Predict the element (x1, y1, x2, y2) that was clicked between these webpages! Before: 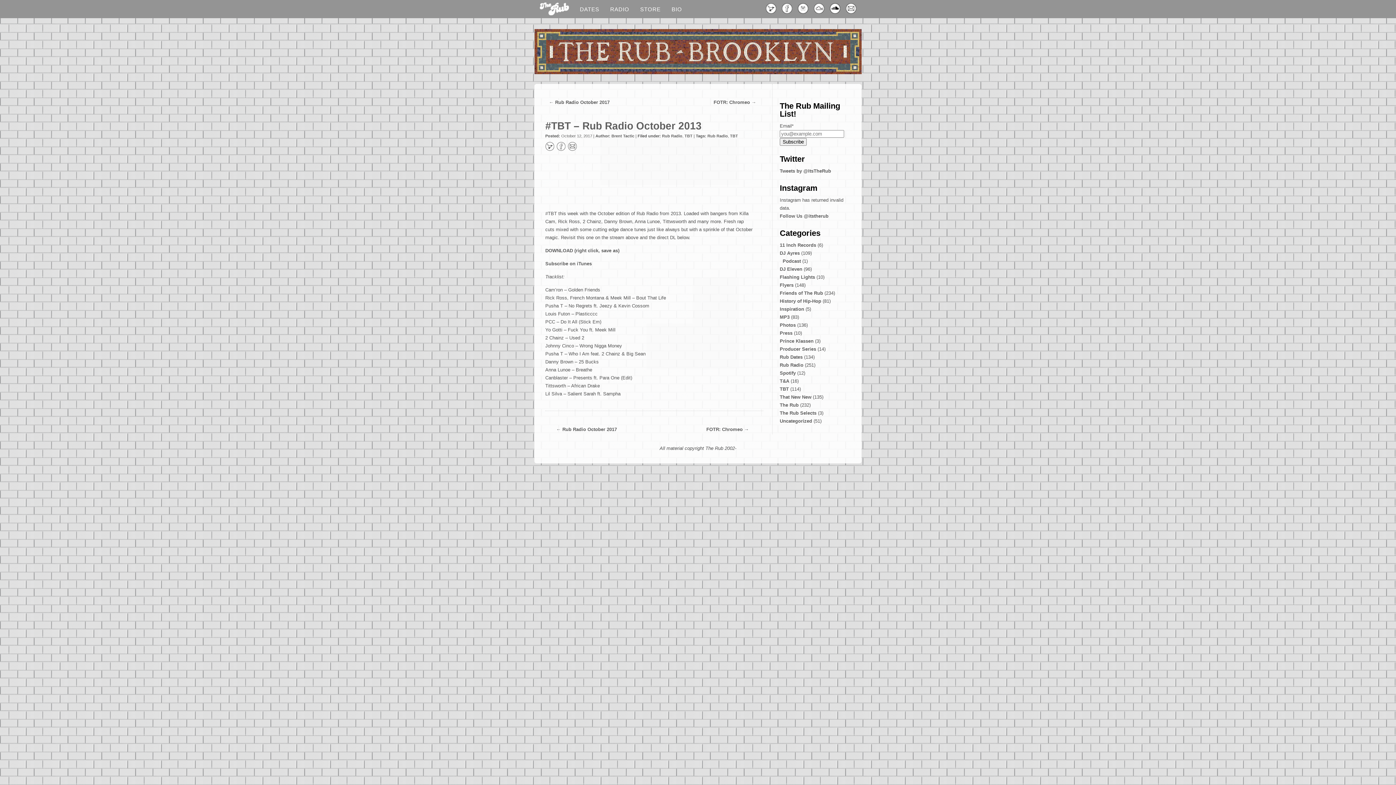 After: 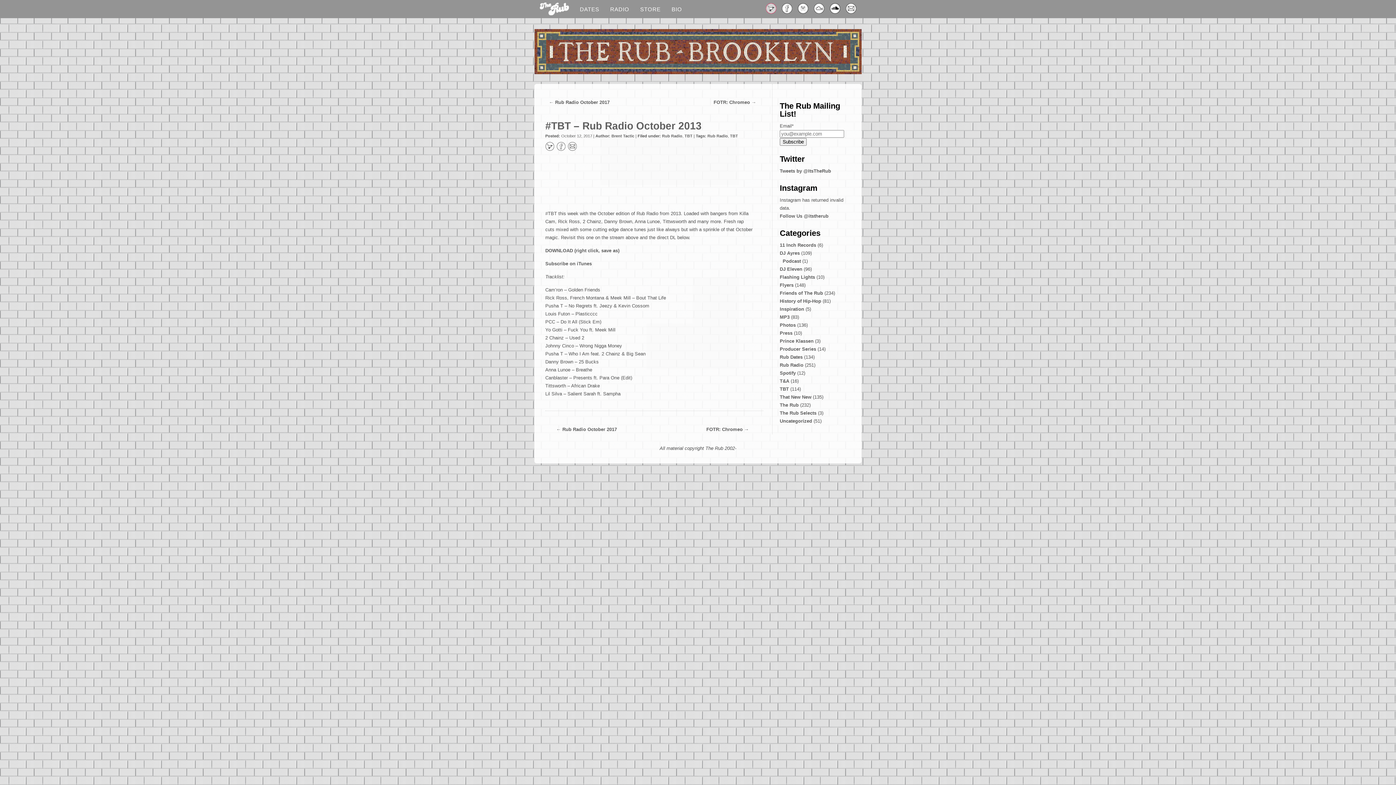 Action: label: Twitter bbox: (765, 2, 776, 13)